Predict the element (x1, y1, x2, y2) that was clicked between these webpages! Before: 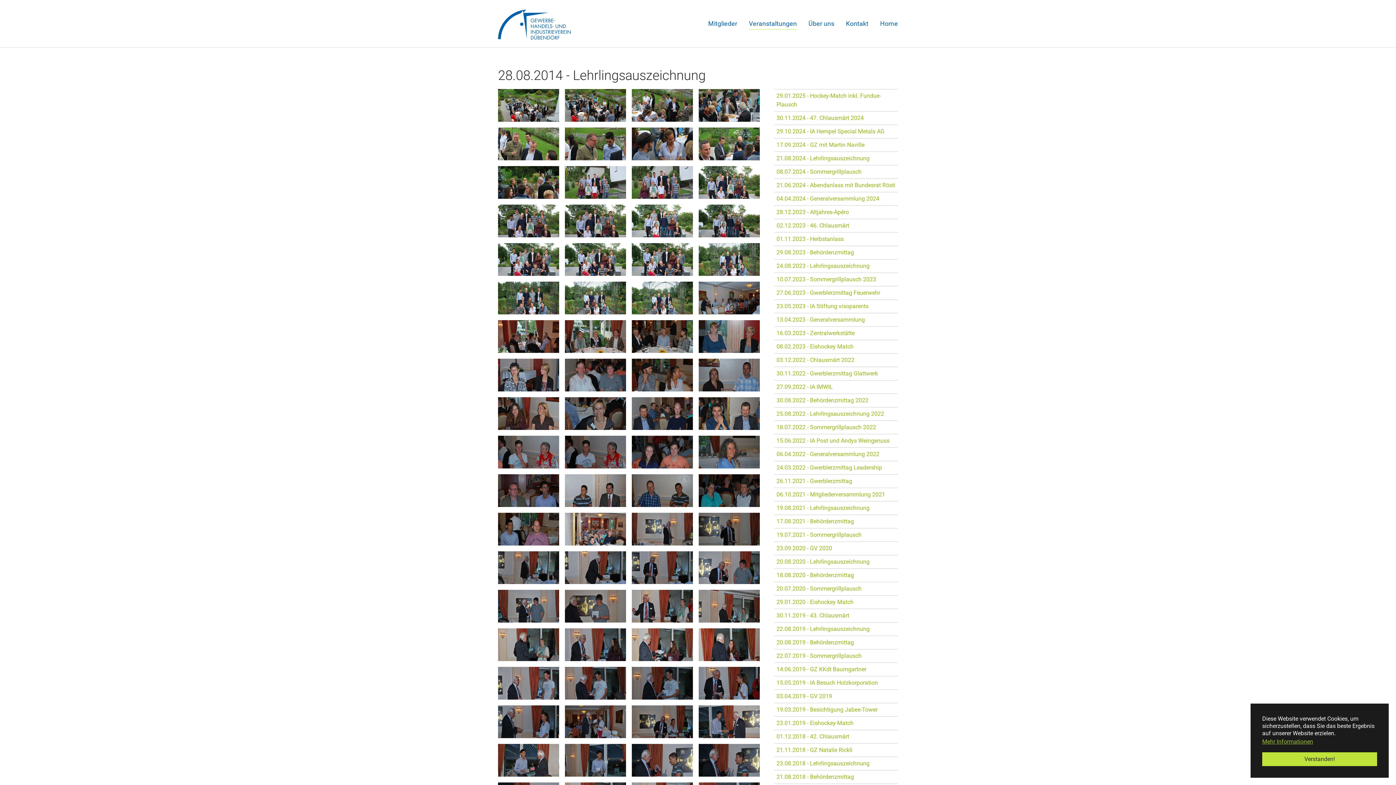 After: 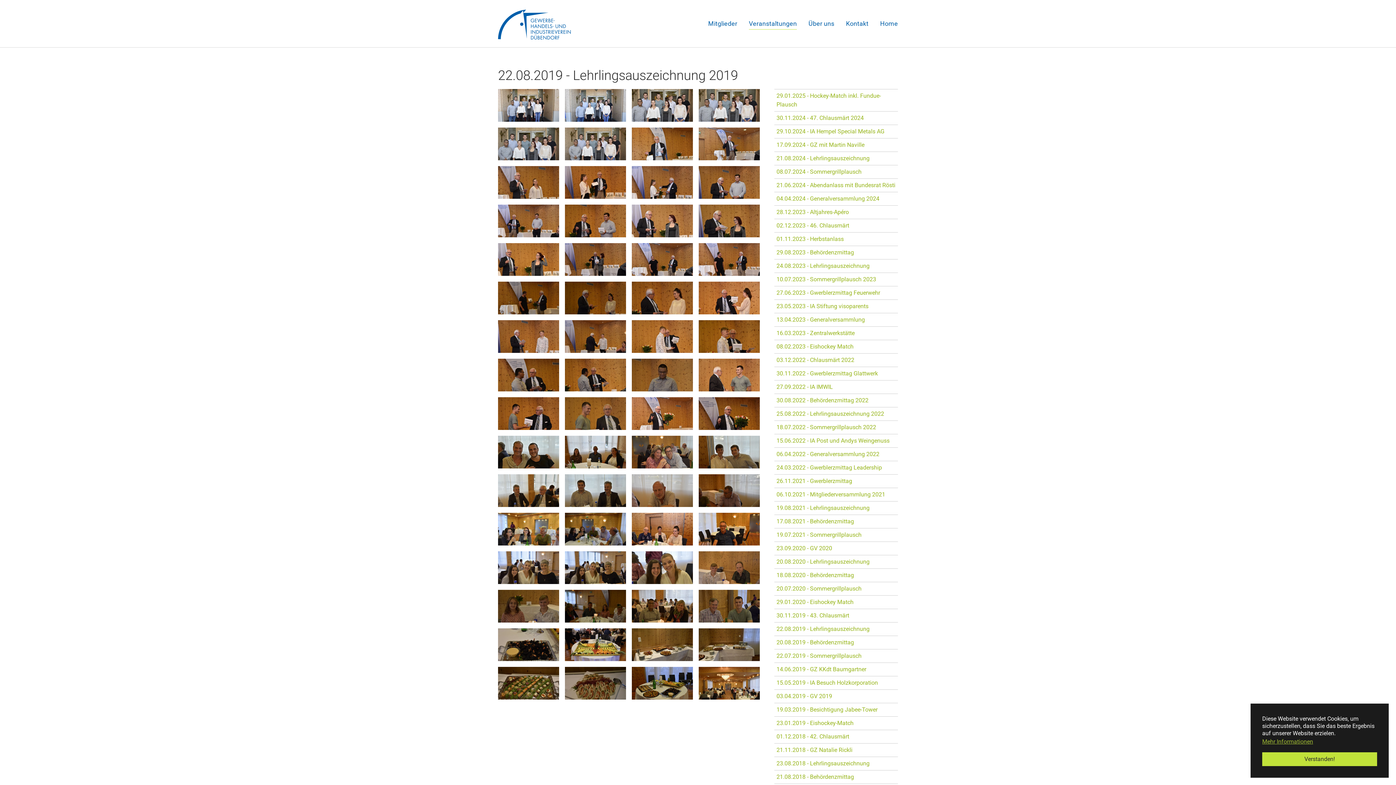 Action: label: 22.08.2019 - Lehrlingsauszeichnung bbox: (776, 625, 869, 632)